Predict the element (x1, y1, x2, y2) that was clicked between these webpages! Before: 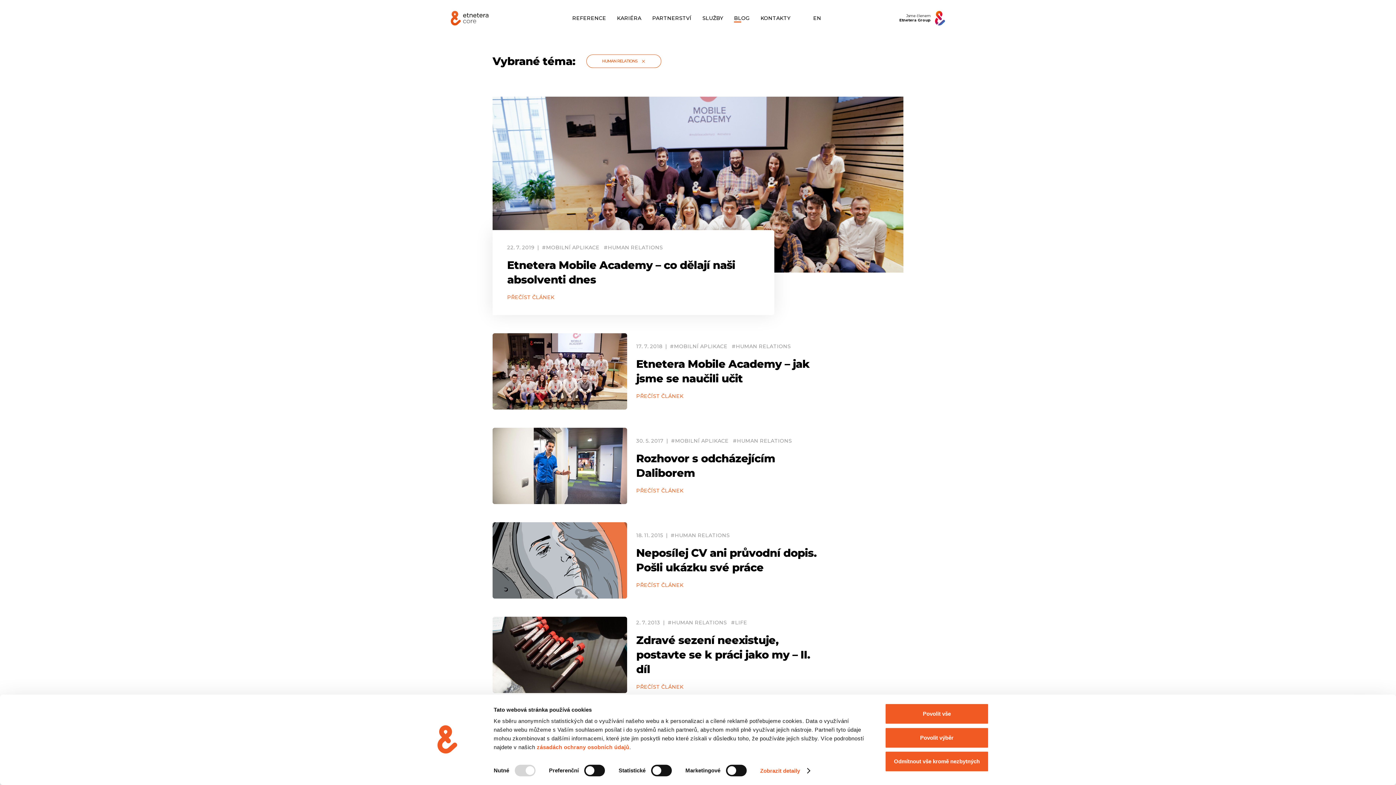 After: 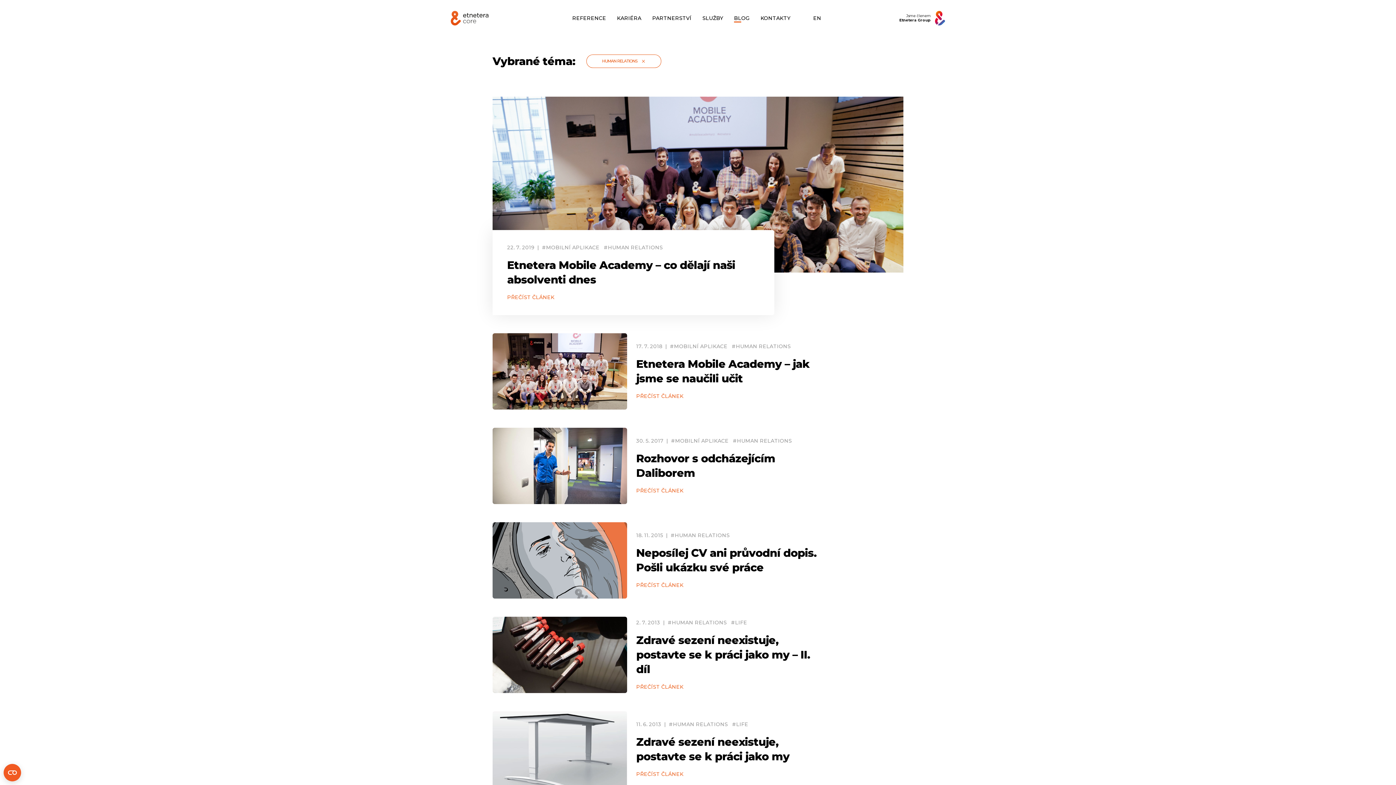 Action: bbox: (885, 703, 989, 724) label: Povolit vše